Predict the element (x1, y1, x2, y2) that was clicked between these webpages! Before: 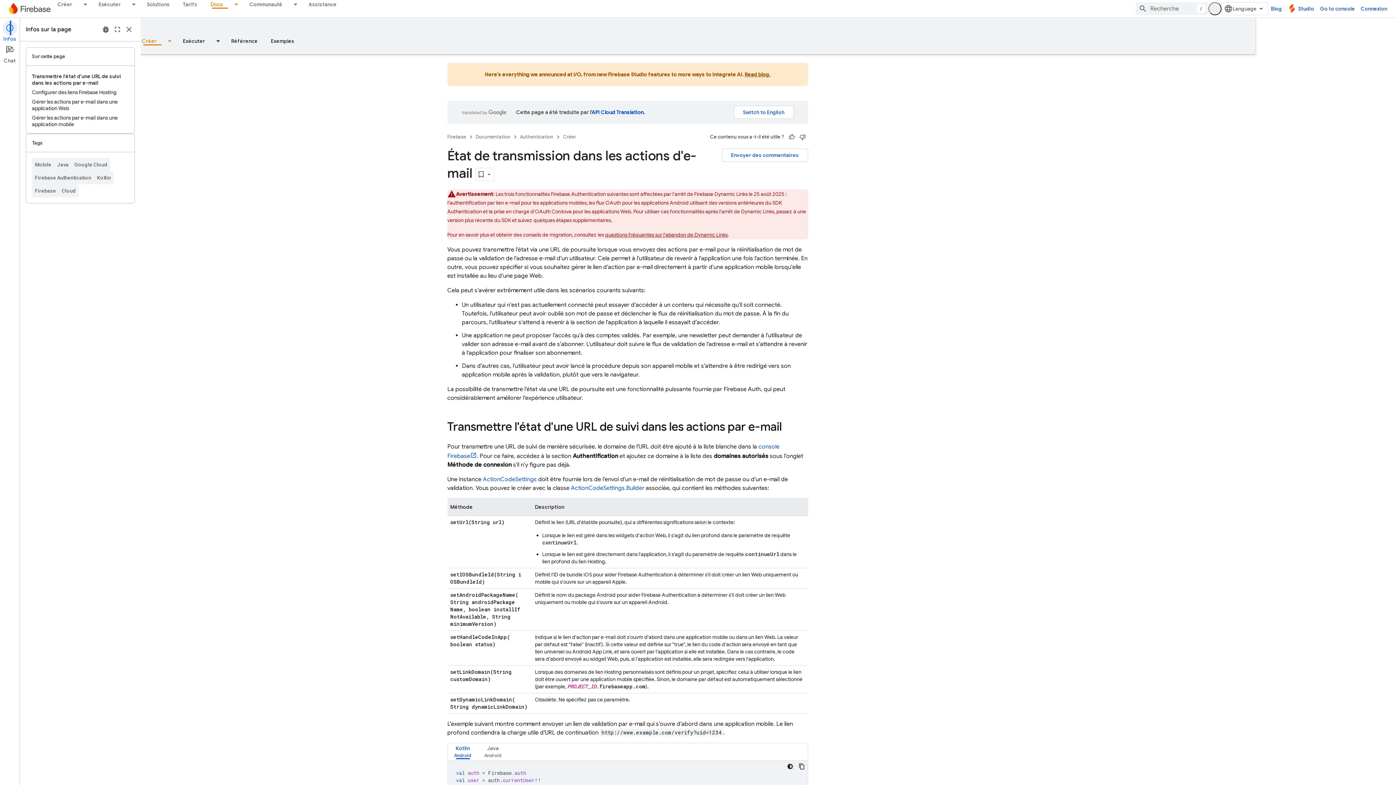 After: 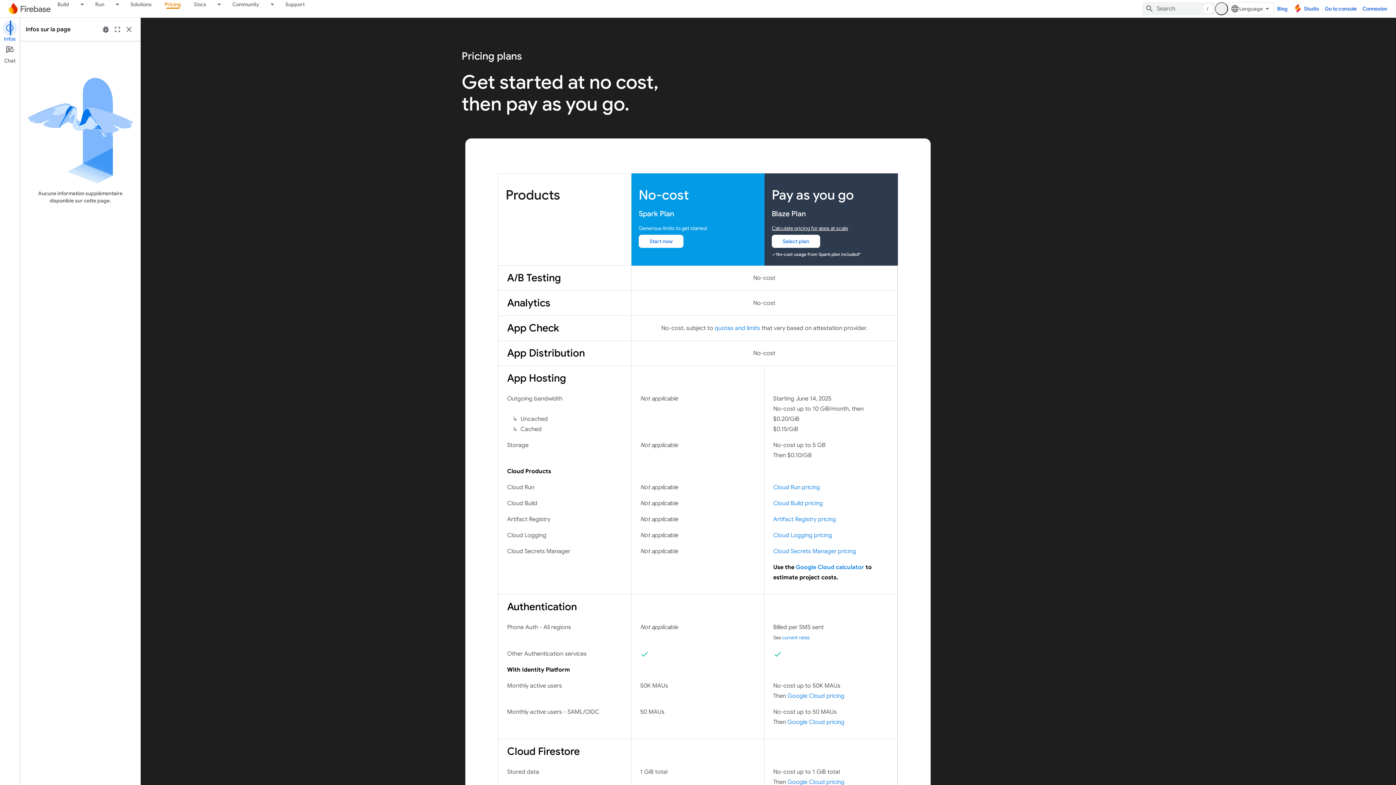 Action: bbox: (176, 0, 204, 8) label: Tarifs